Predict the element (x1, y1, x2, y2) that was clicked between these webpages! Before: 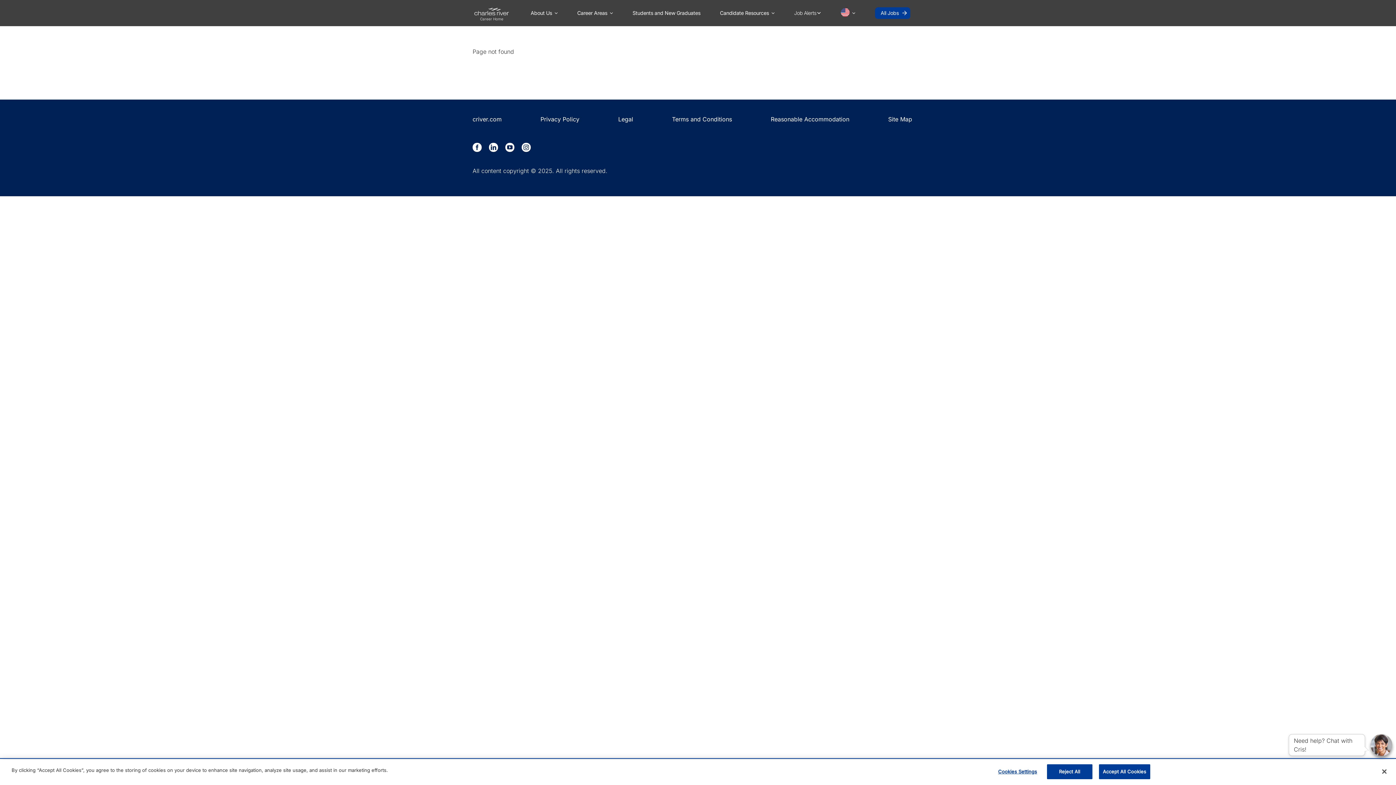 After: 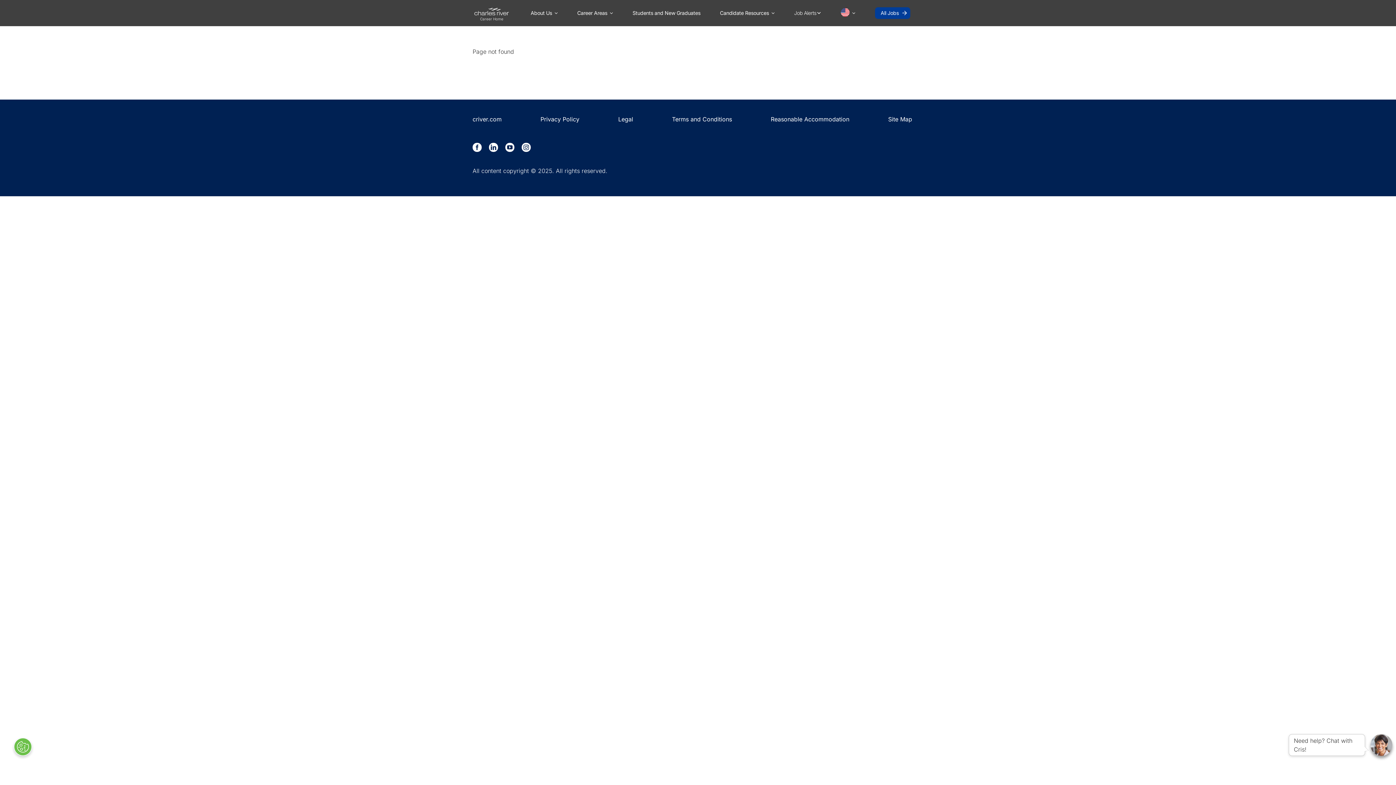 Action: label: Accept All Cookies bbox: (1099, 768, 1150, 783)